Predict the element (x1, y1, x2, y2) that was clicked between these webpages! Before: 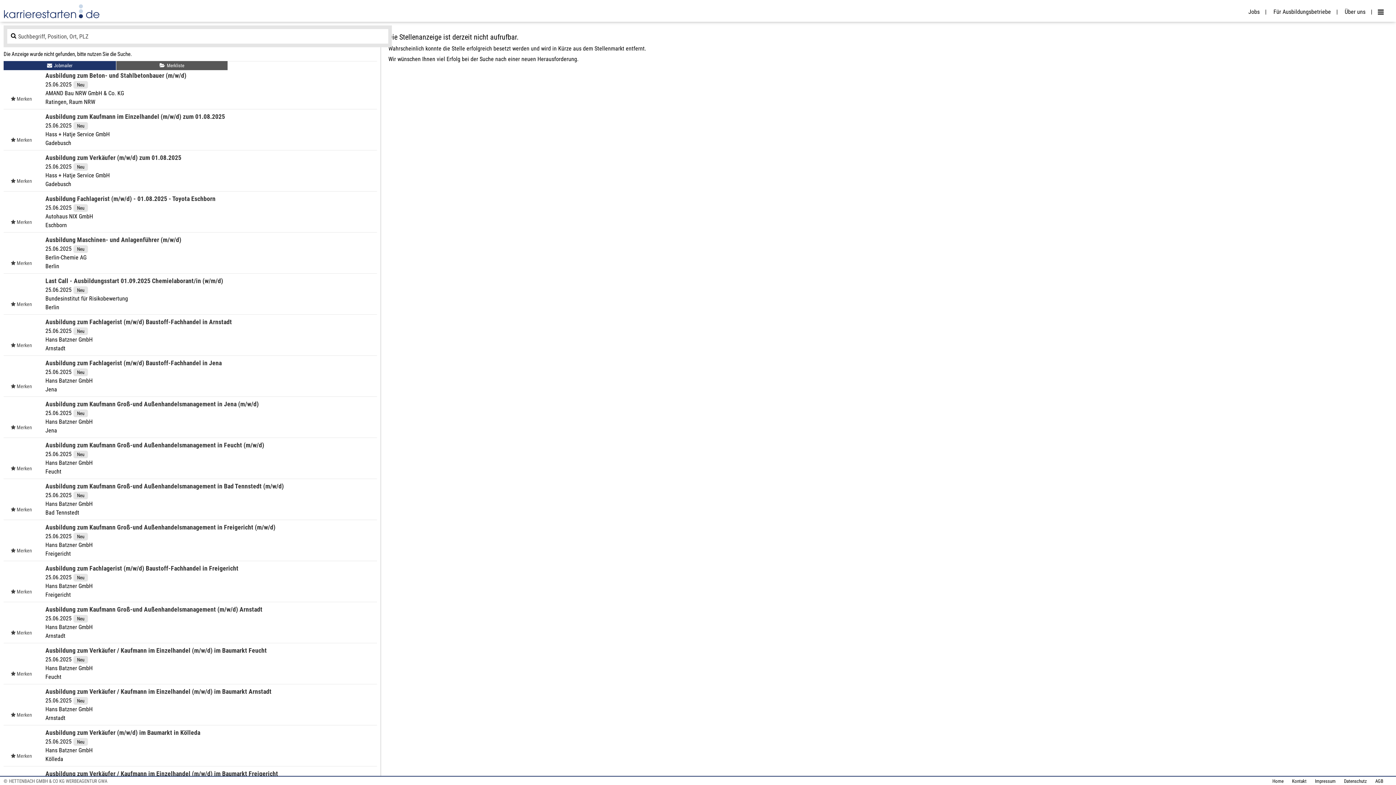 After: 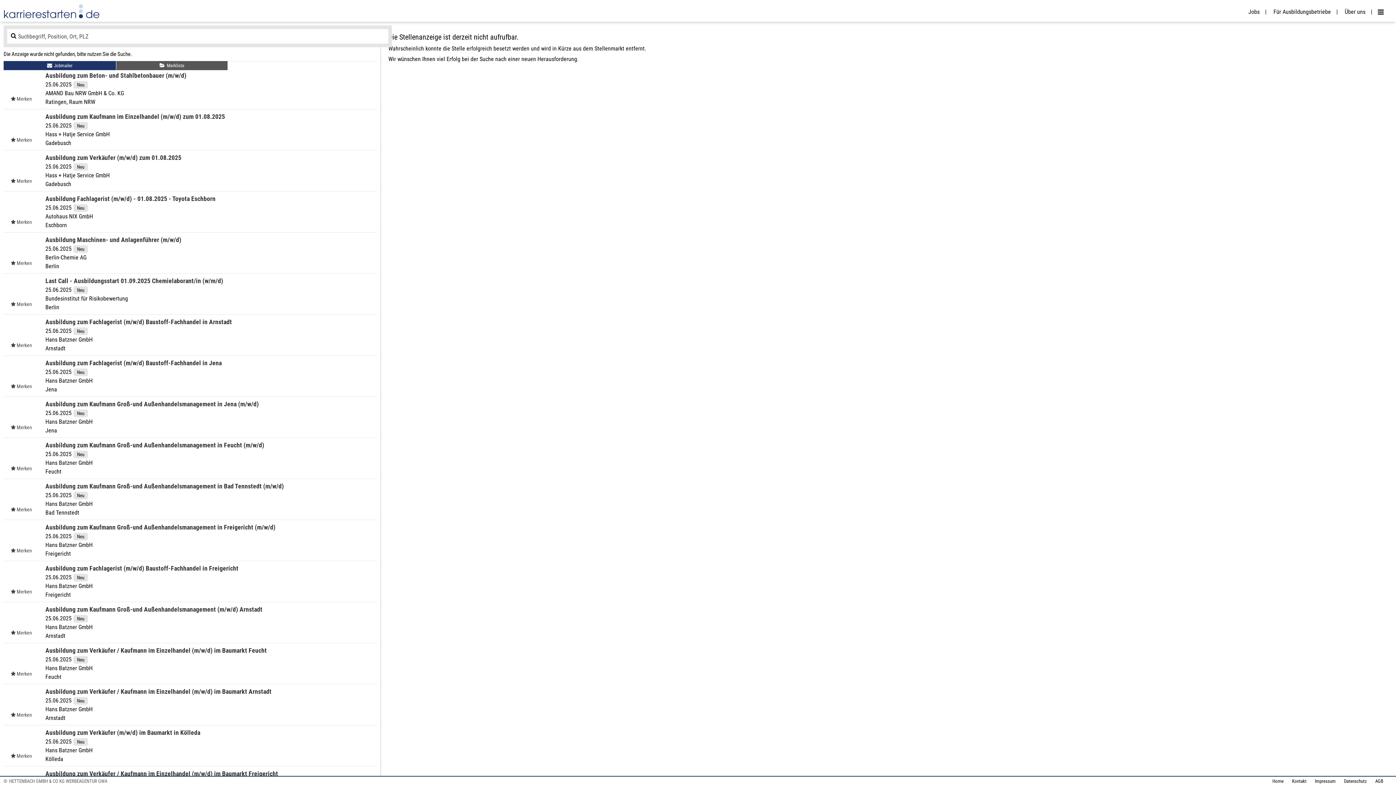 Action: label: Impressum bbox: (1309, 778, 1336, 784)